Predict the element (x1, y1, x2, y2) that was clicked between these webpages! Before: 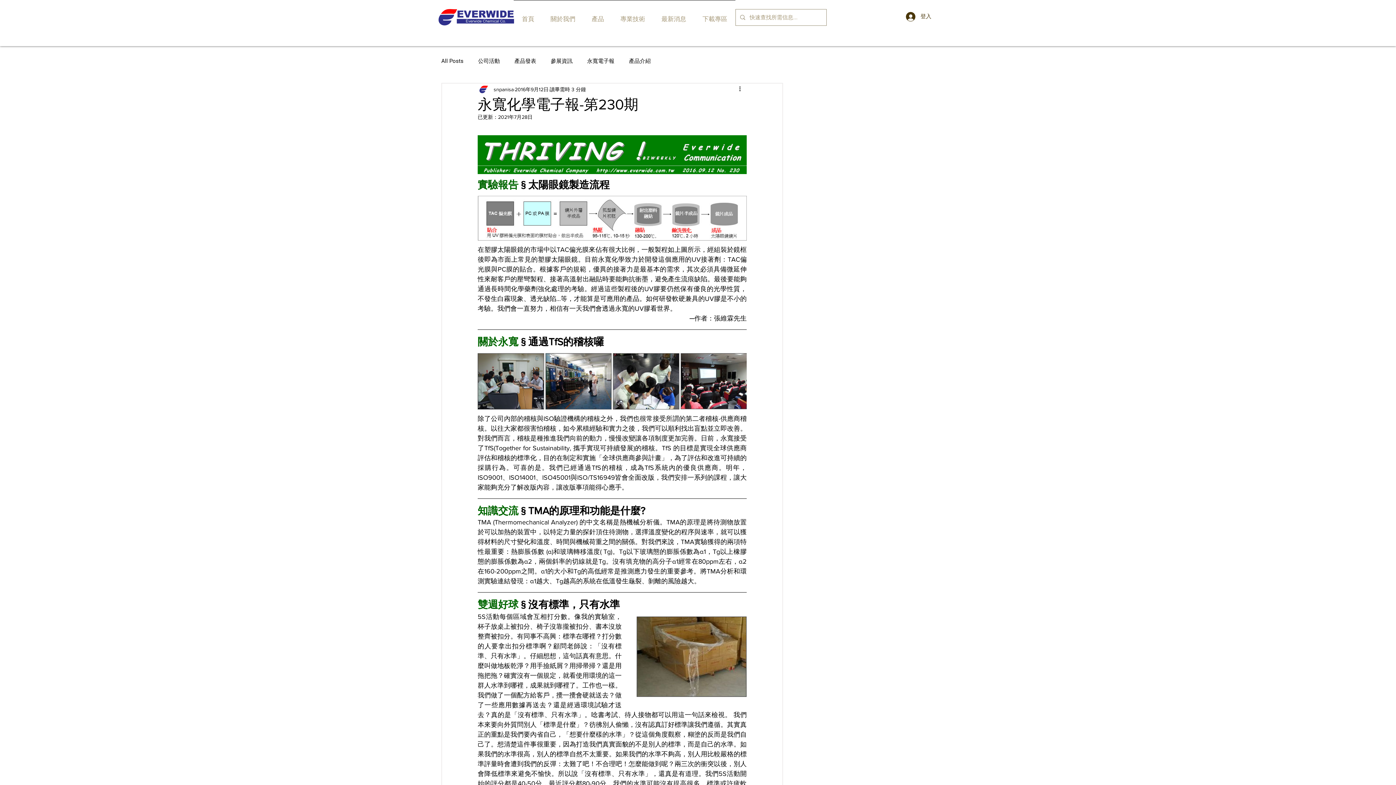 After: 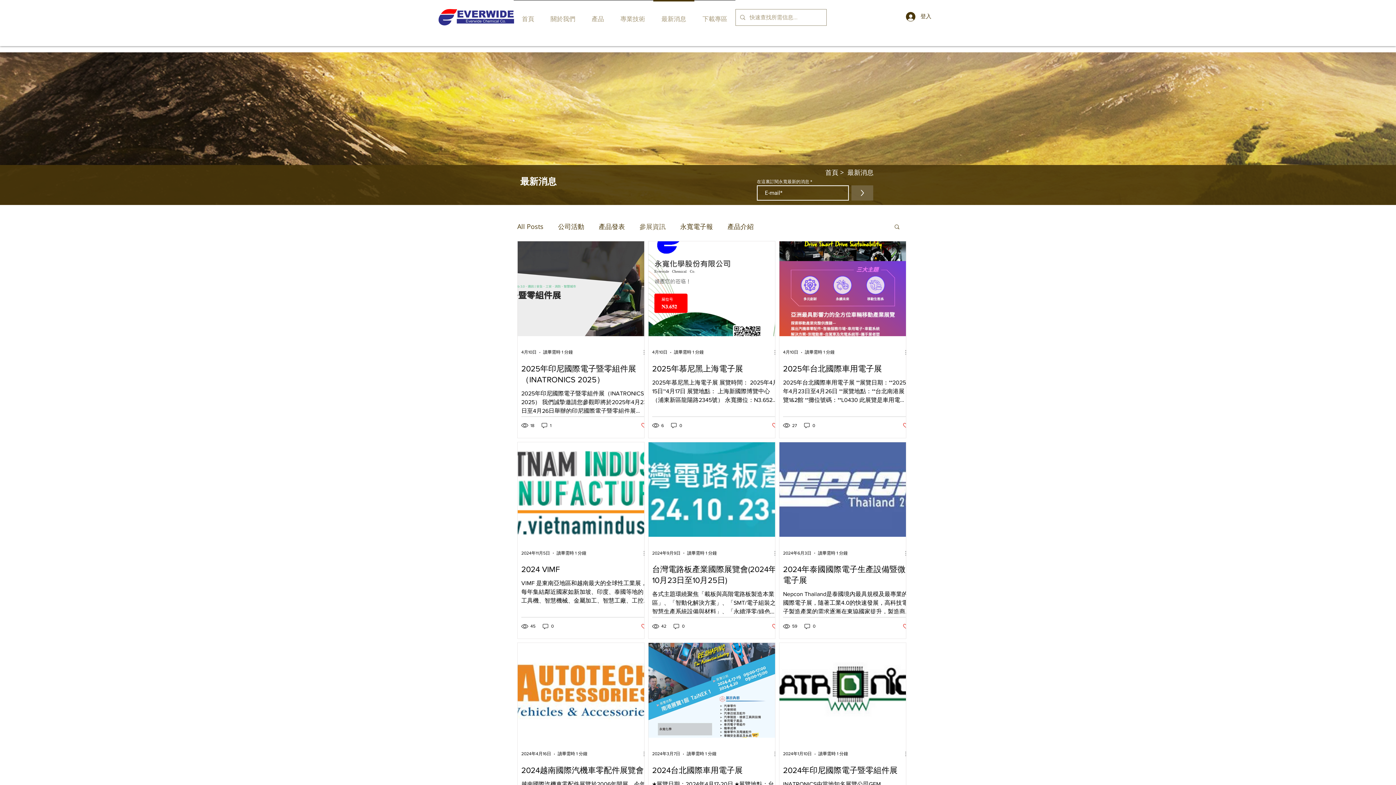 Action: label: 參展資訊 bbox: (550, 57, 572, 64)